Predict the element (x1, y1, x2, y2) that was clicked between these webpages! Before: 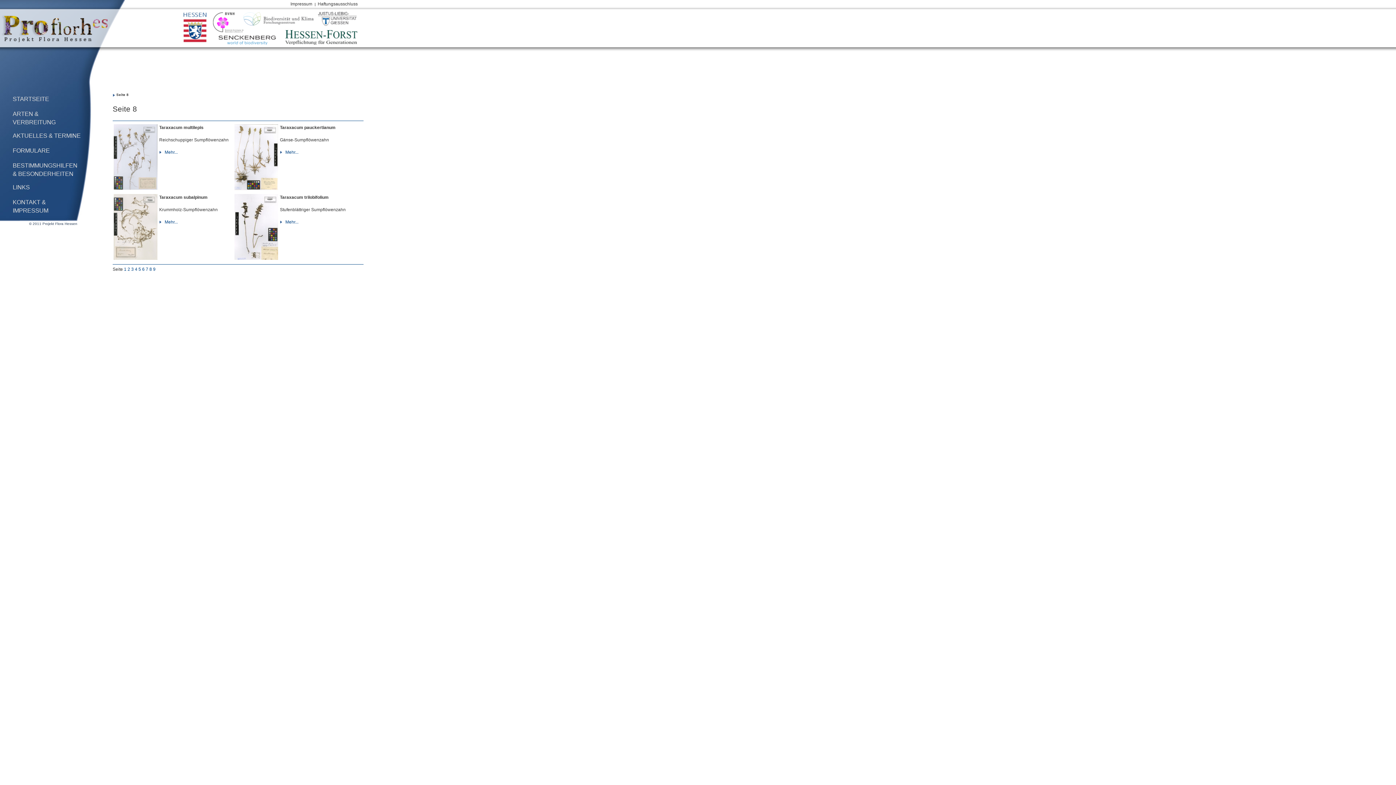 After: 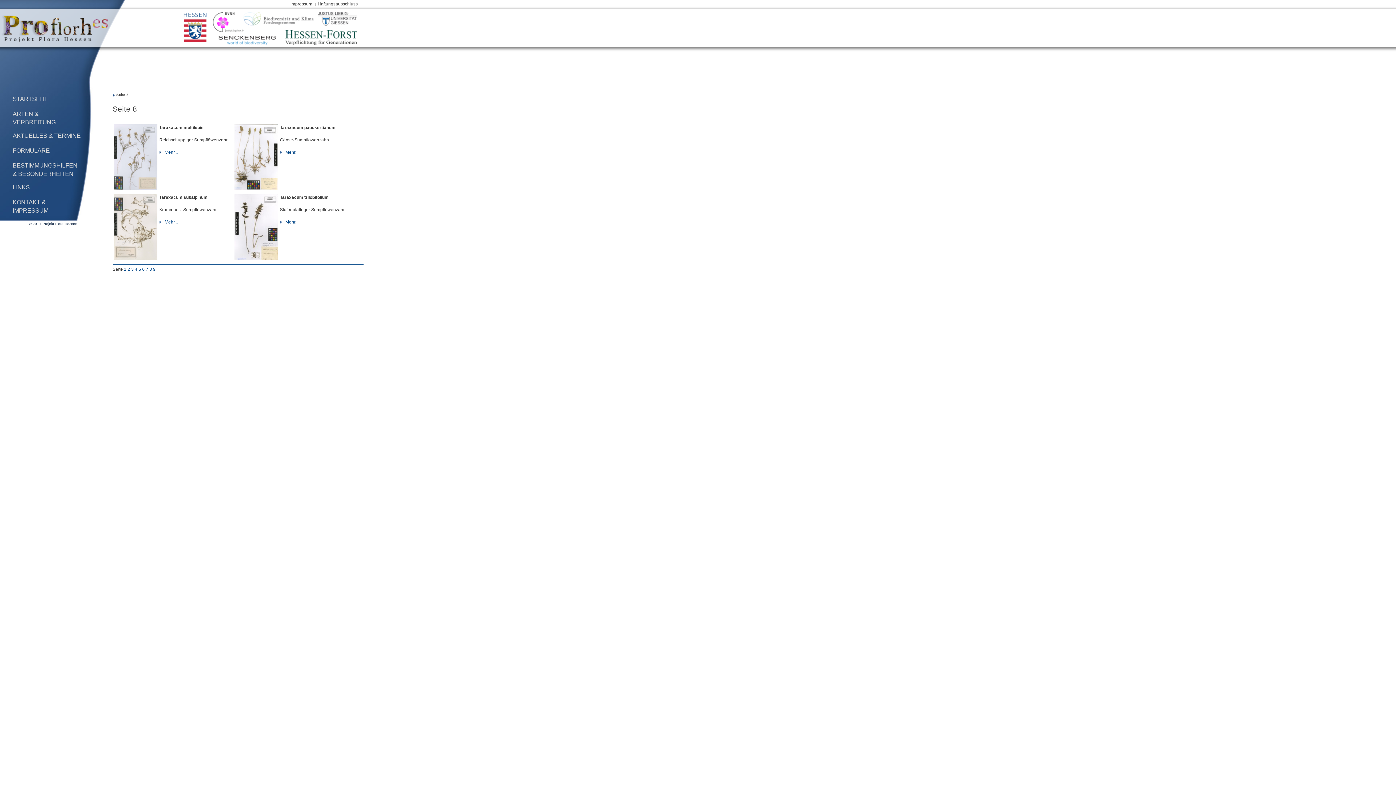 Action: bbox: (213, 12, 243, 32)